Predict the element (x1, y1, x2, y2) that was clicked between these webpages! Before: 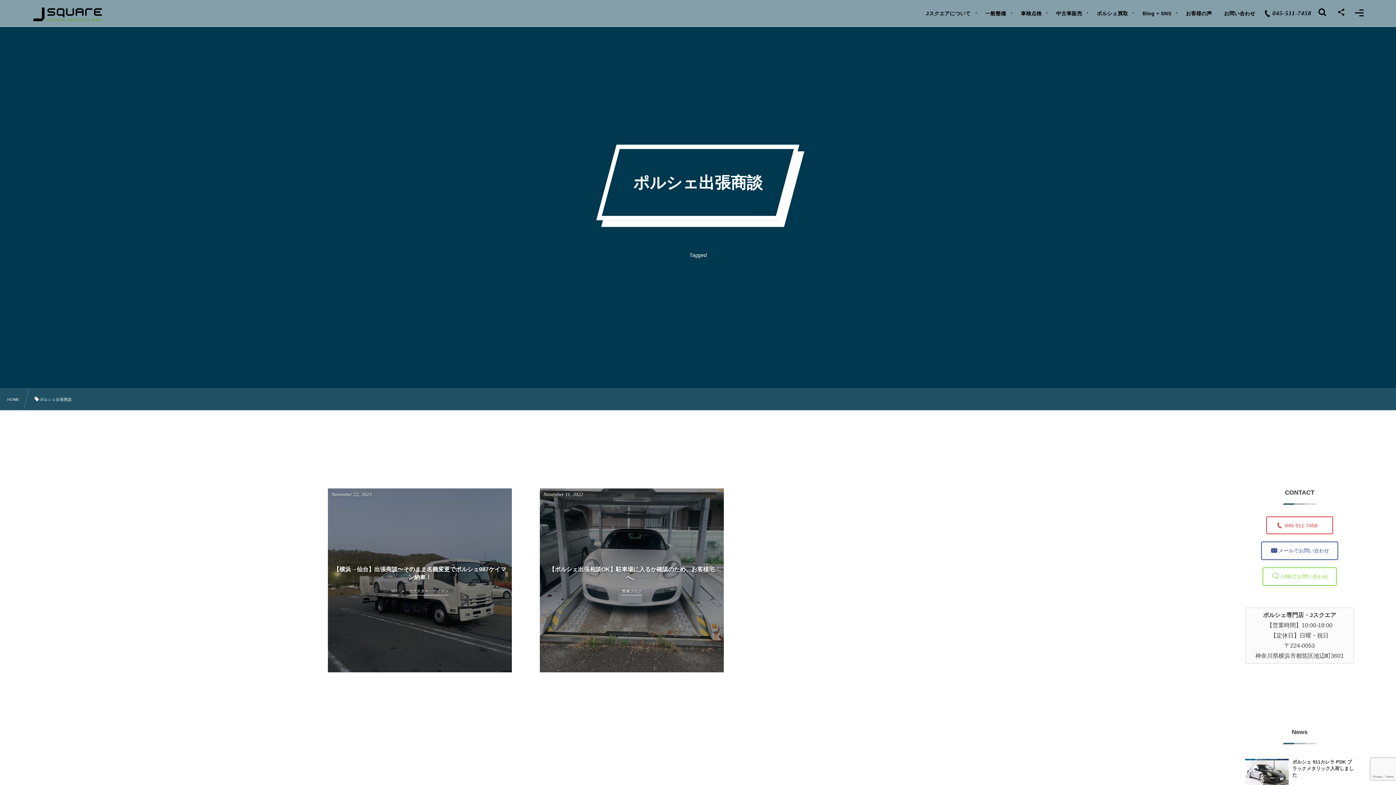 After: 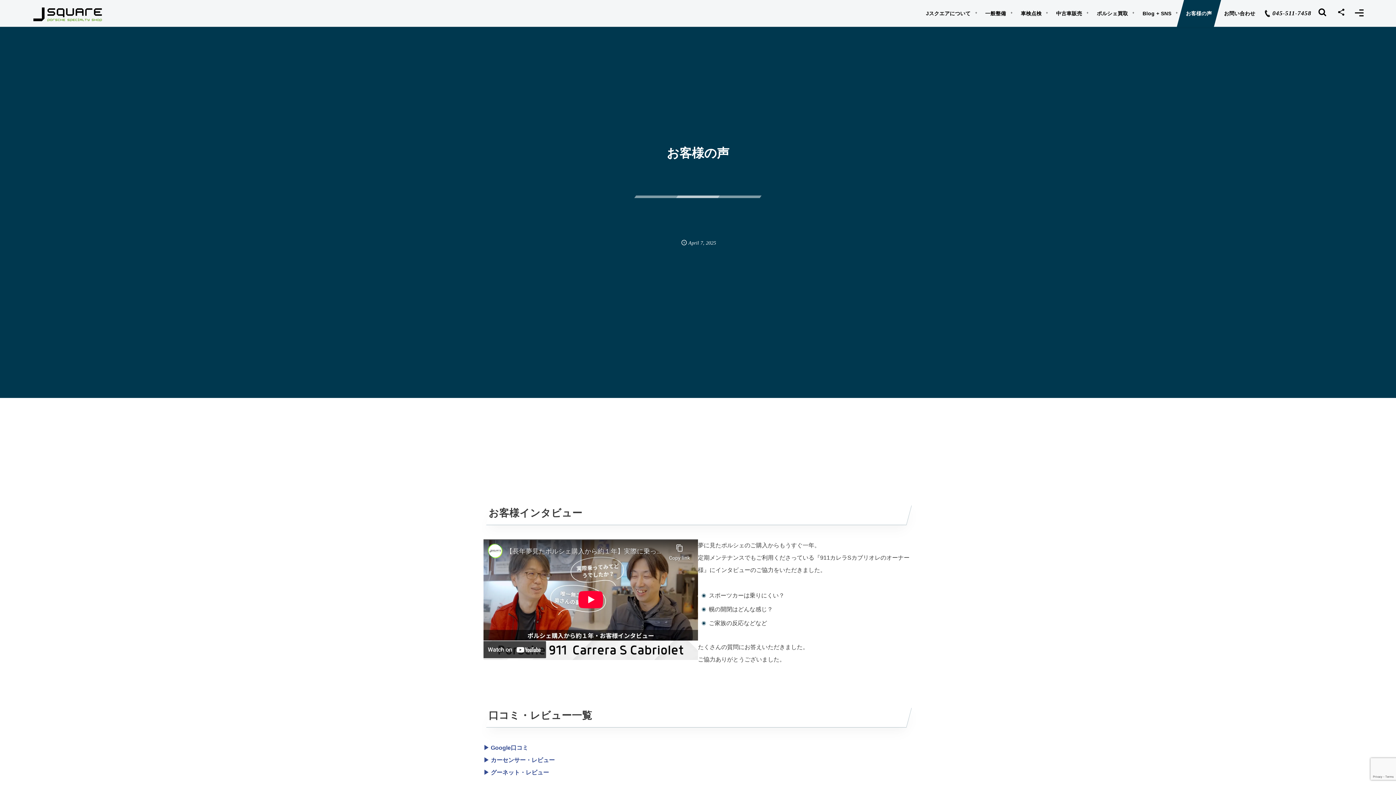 Action: label: お客様の声 bbox: (1177, 0, 1221, 26)